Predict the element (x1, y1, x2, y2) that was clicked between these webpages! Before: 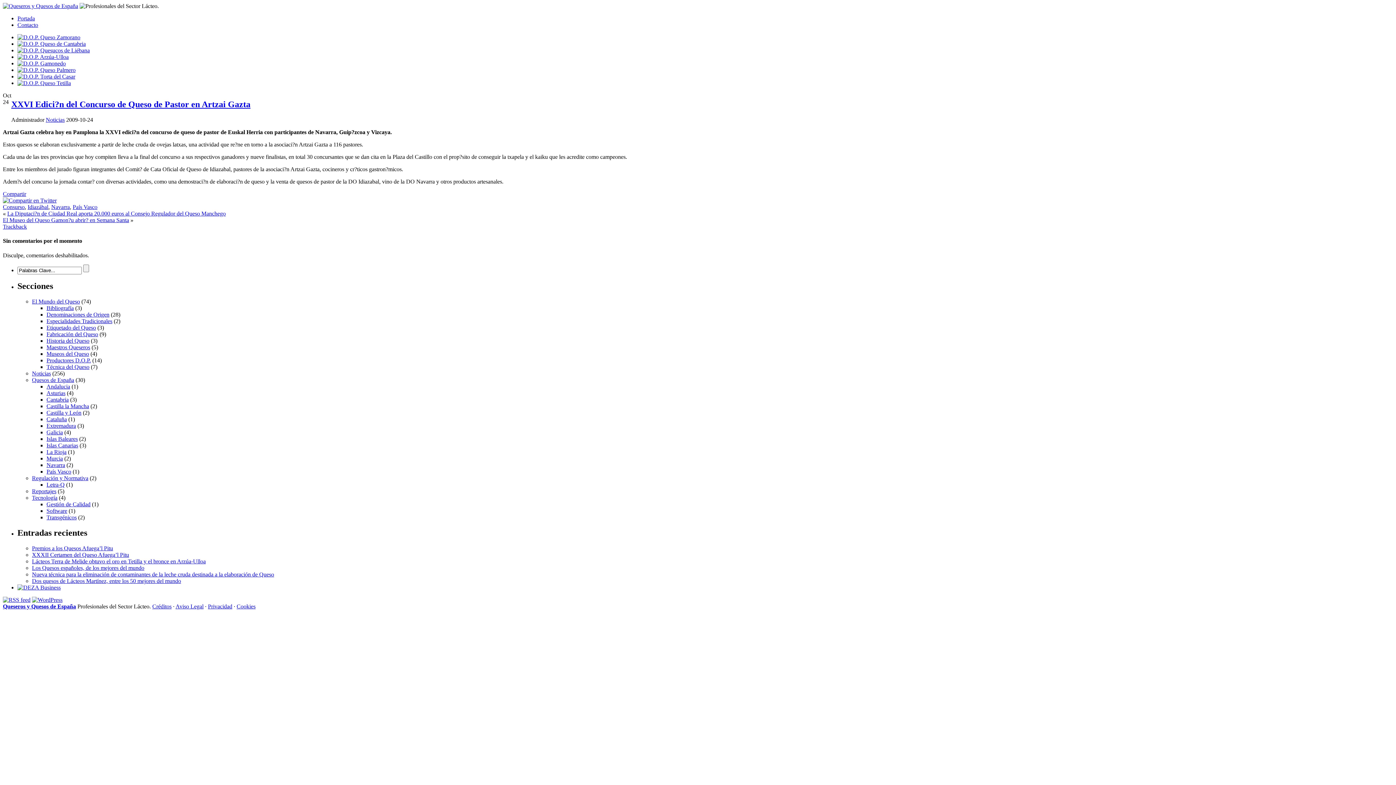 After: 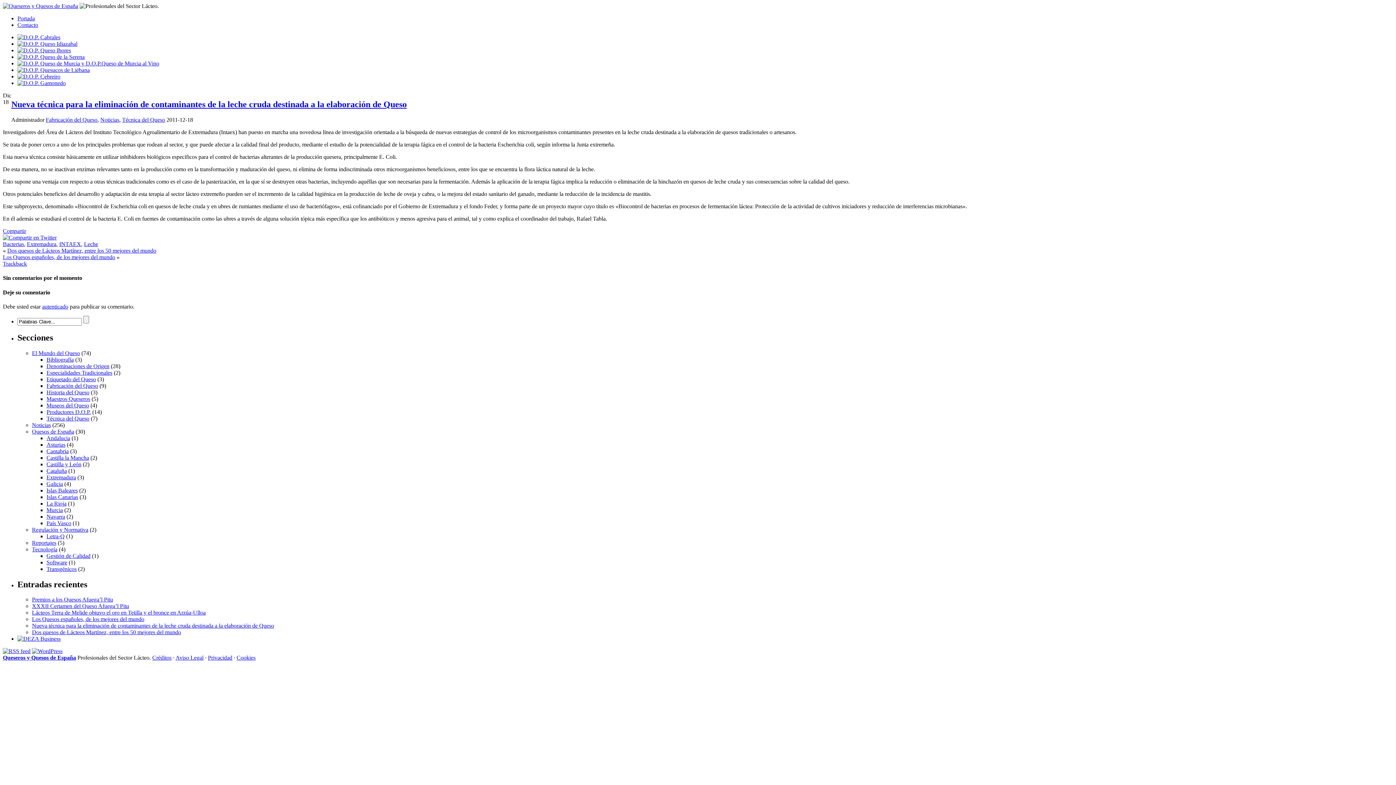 Action: bbox: (32, 571, 274, 577) label: Nueva técnica para la eliminación de contaminantes de la leche cruda destinada a la elaboración de Queso